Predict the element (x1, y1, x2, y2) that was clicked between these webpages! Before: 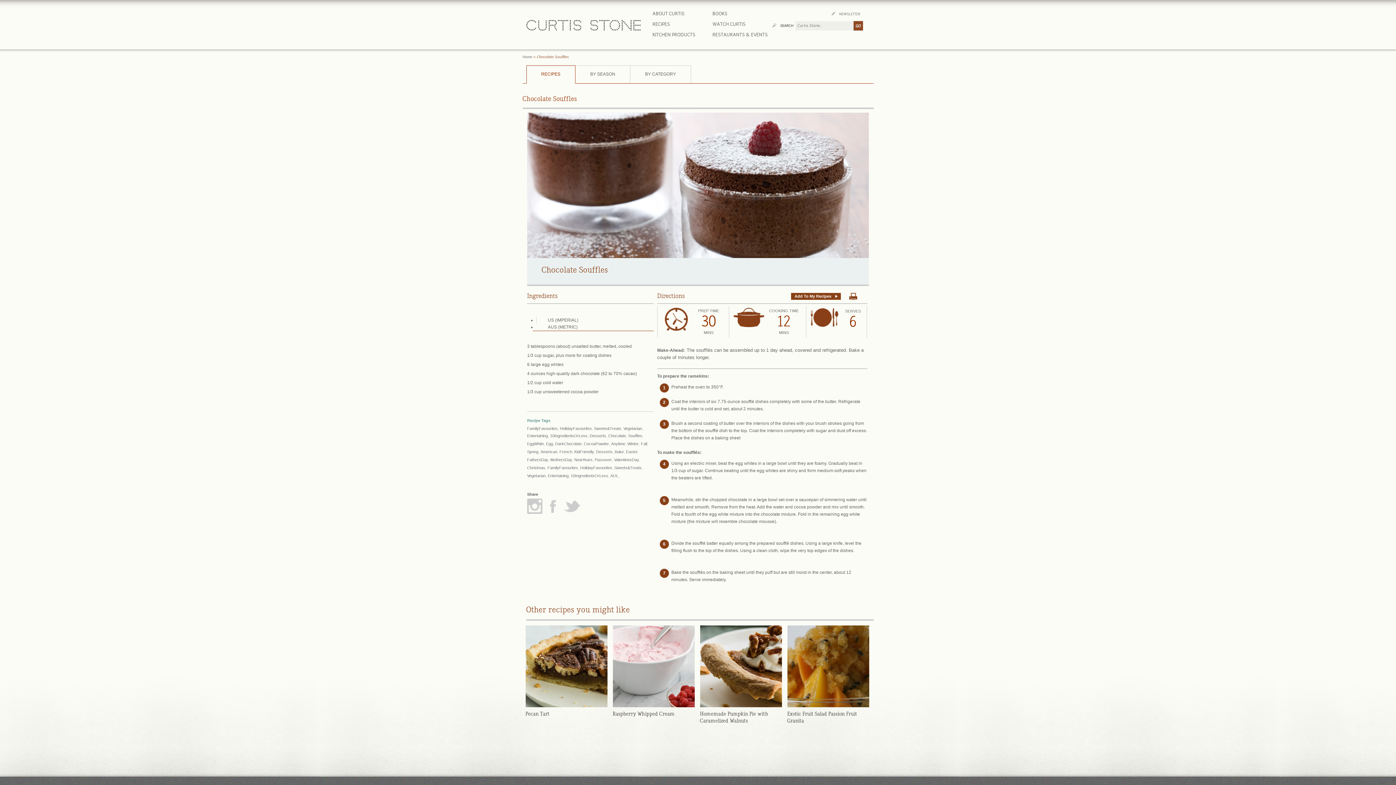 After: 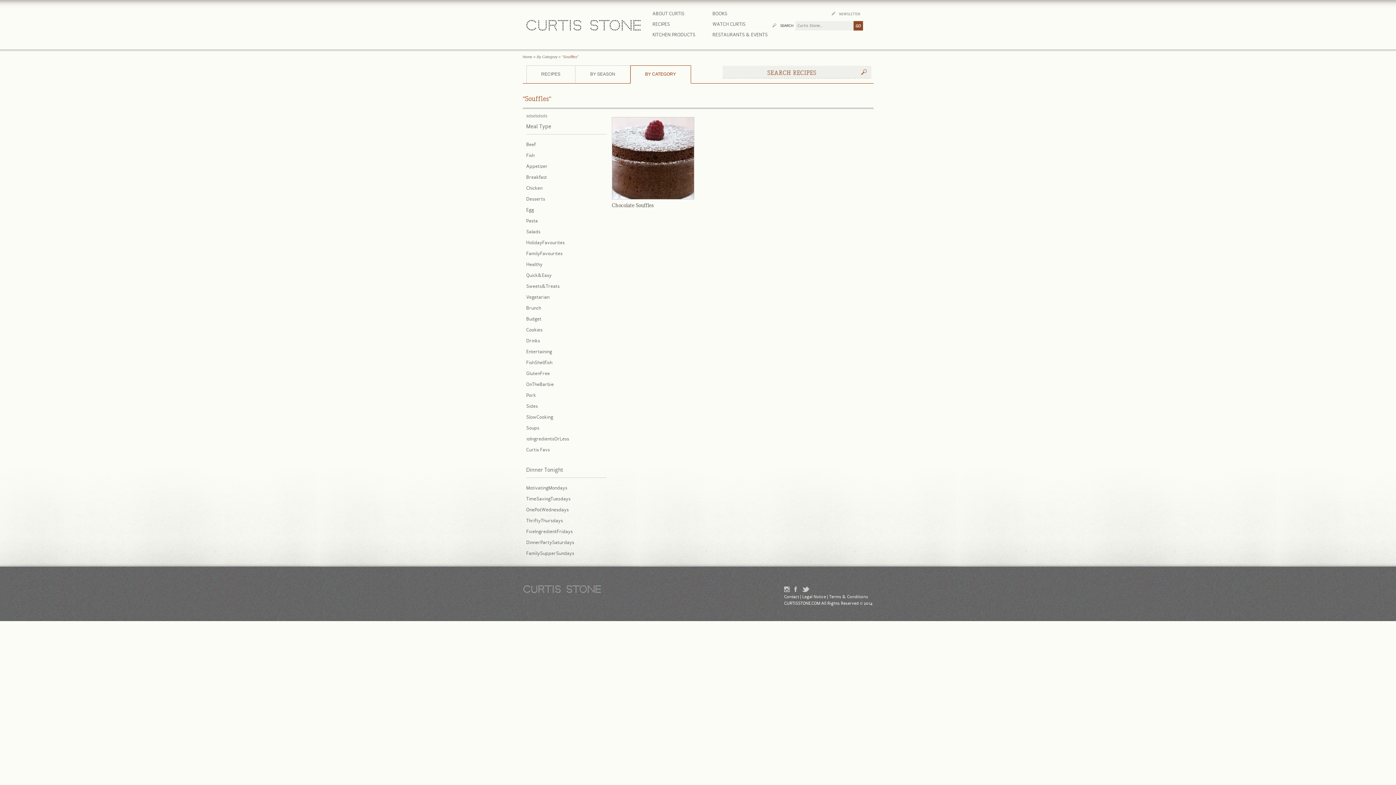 Action: bbox: (628, 432, 642, 440) label: Souffles